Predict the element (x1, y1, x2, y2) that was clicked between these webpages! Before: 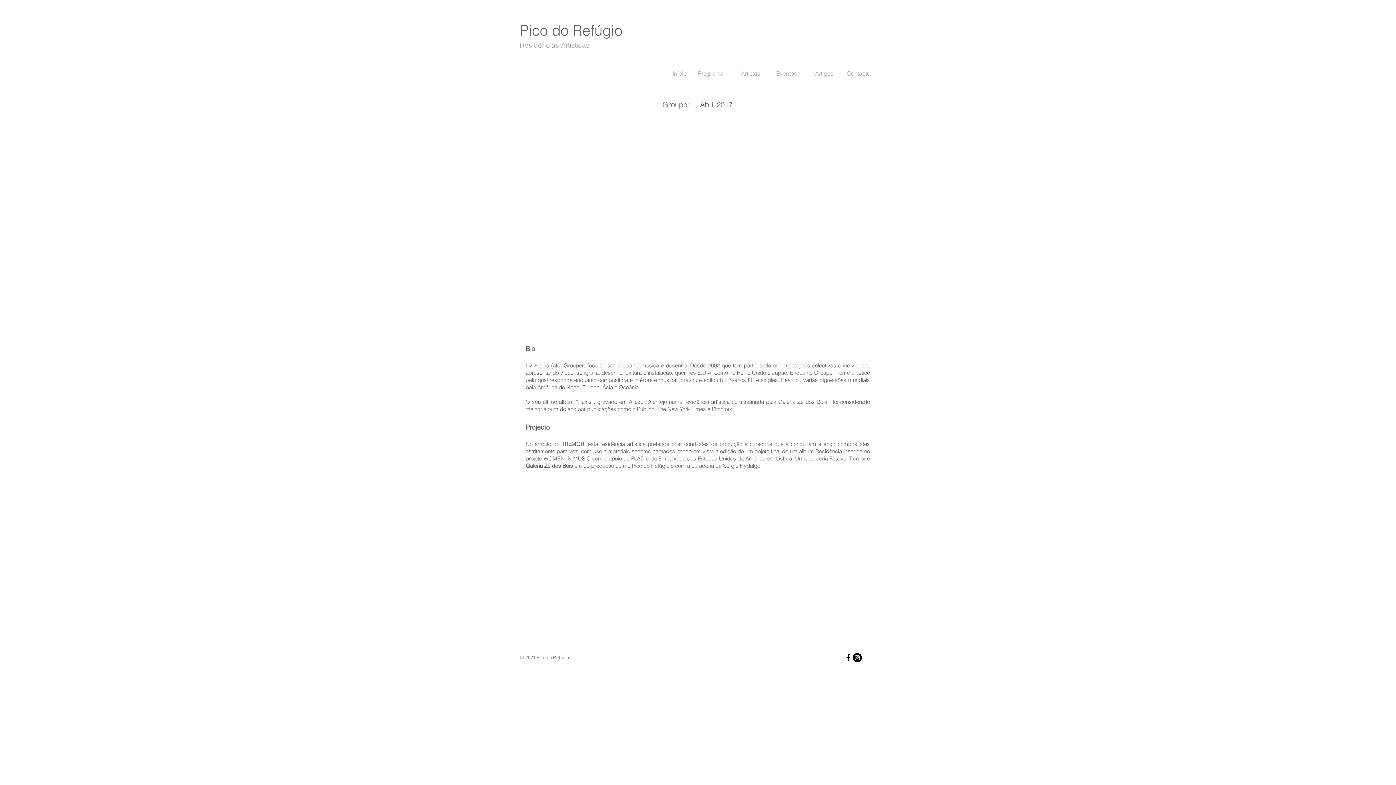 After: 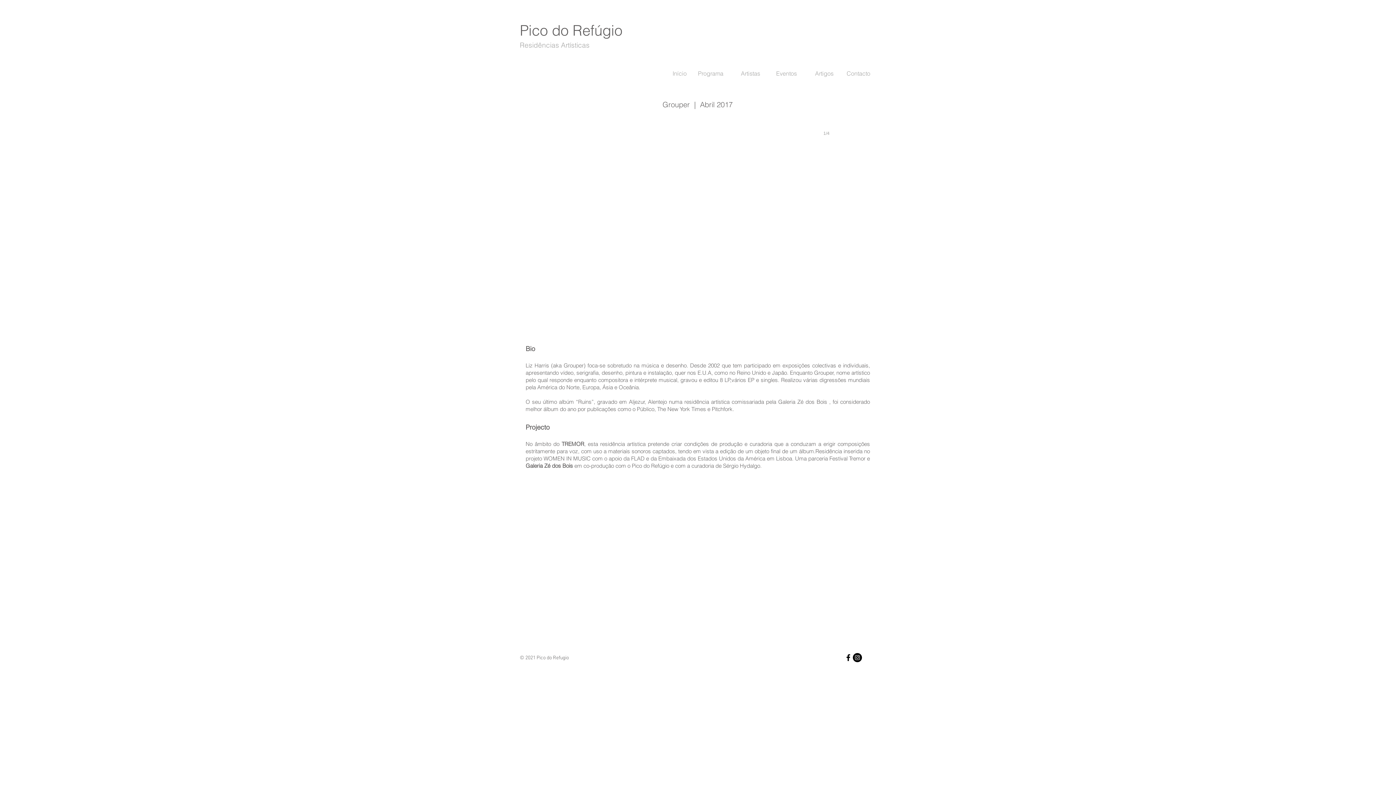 Action: bbox: (562, 127, 833, 303)